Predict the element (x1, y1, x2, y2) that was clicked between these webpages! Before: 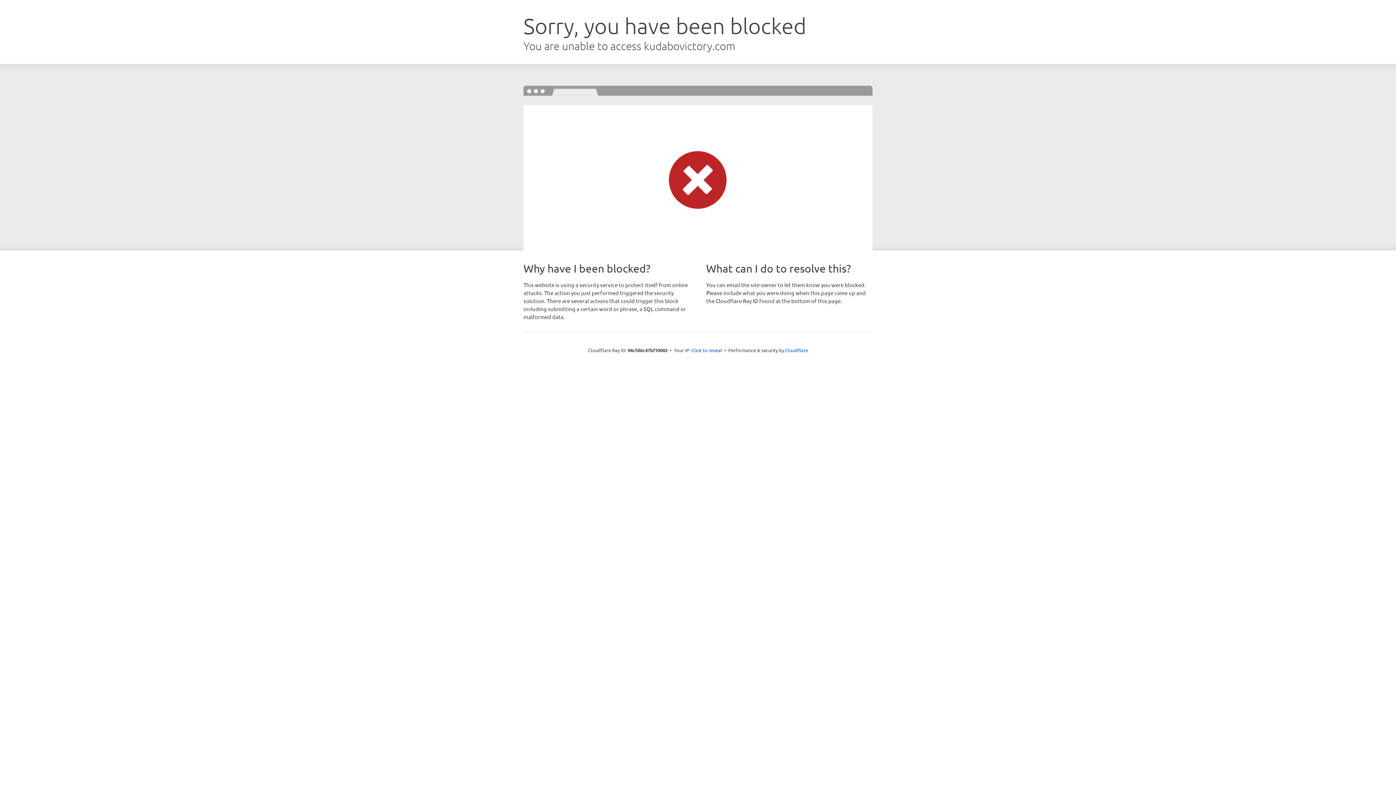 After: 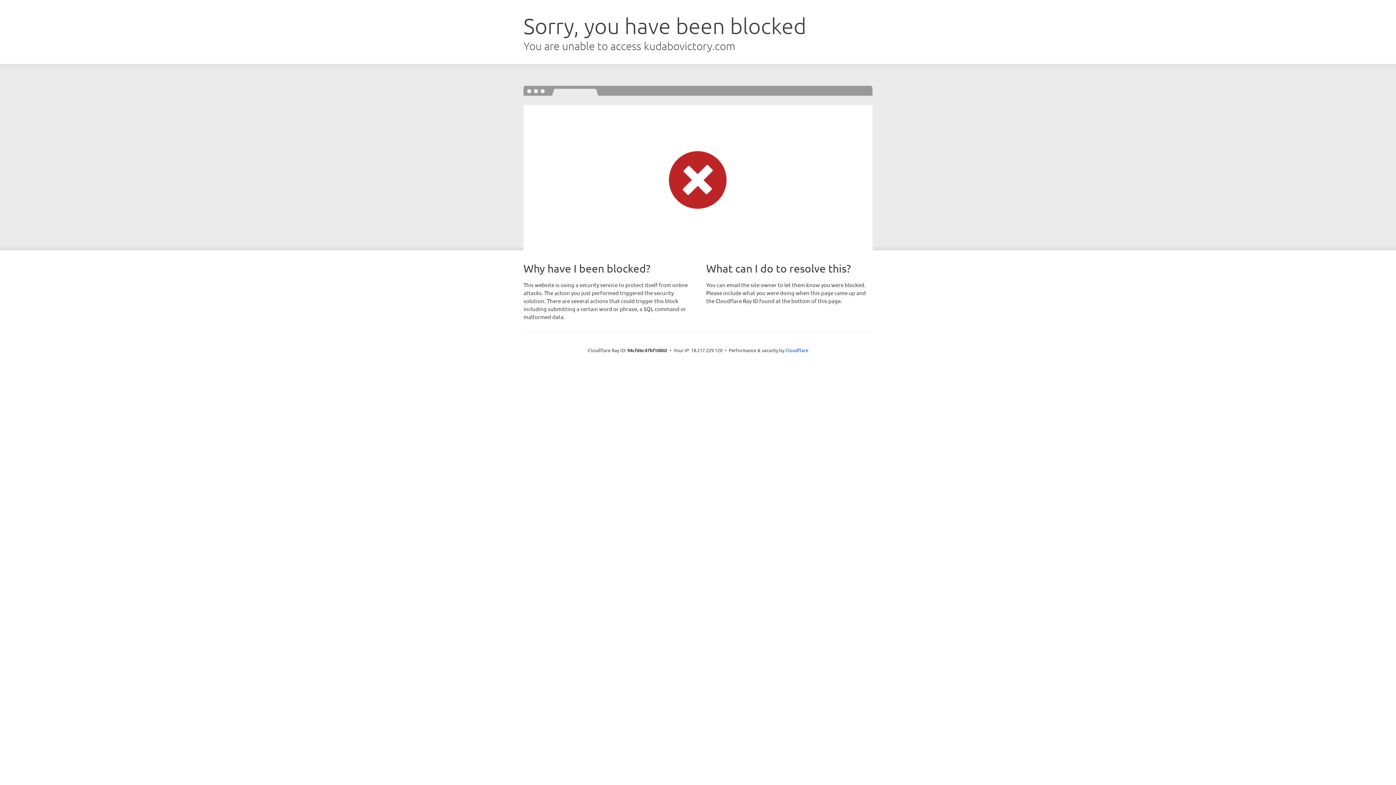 Action: label: Click to reveal bbox: (691, 346, 722, 353)